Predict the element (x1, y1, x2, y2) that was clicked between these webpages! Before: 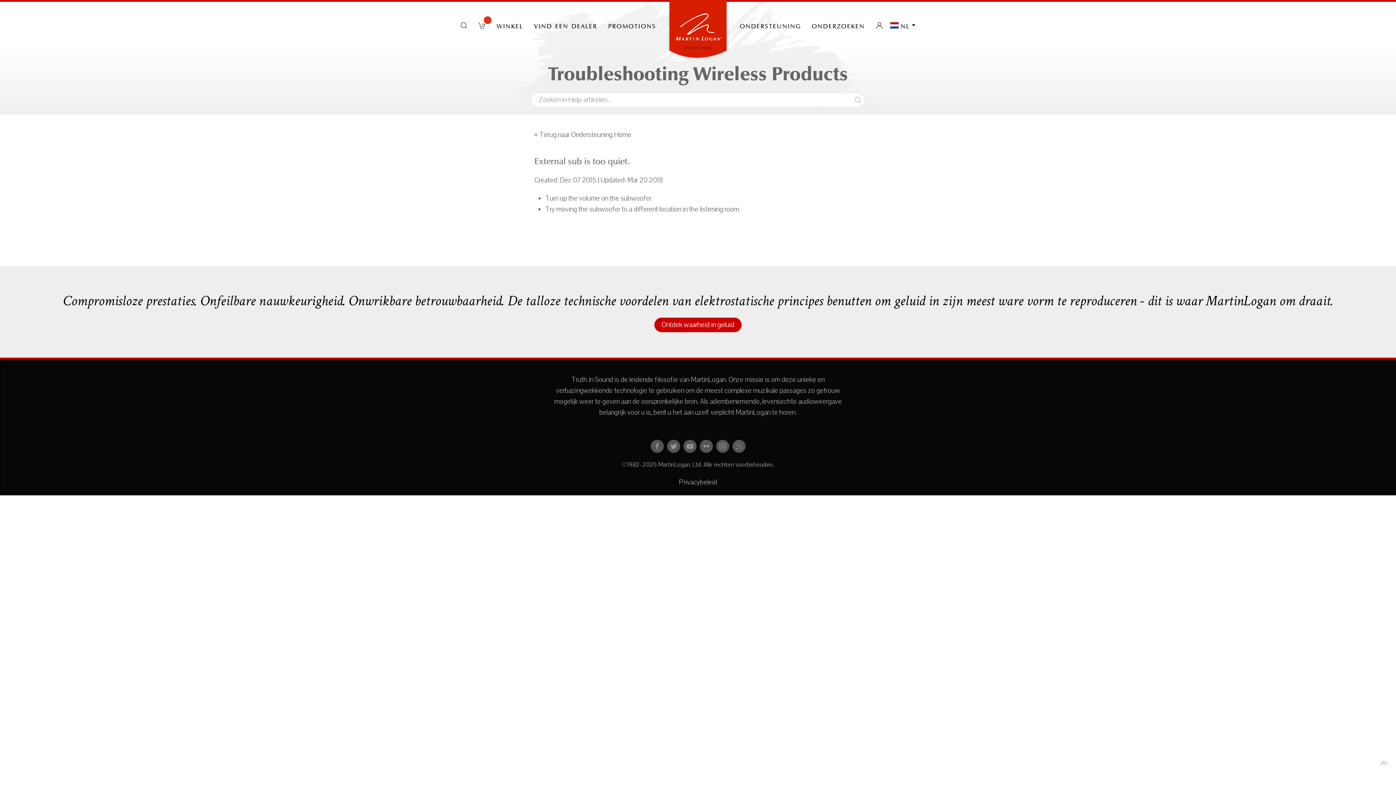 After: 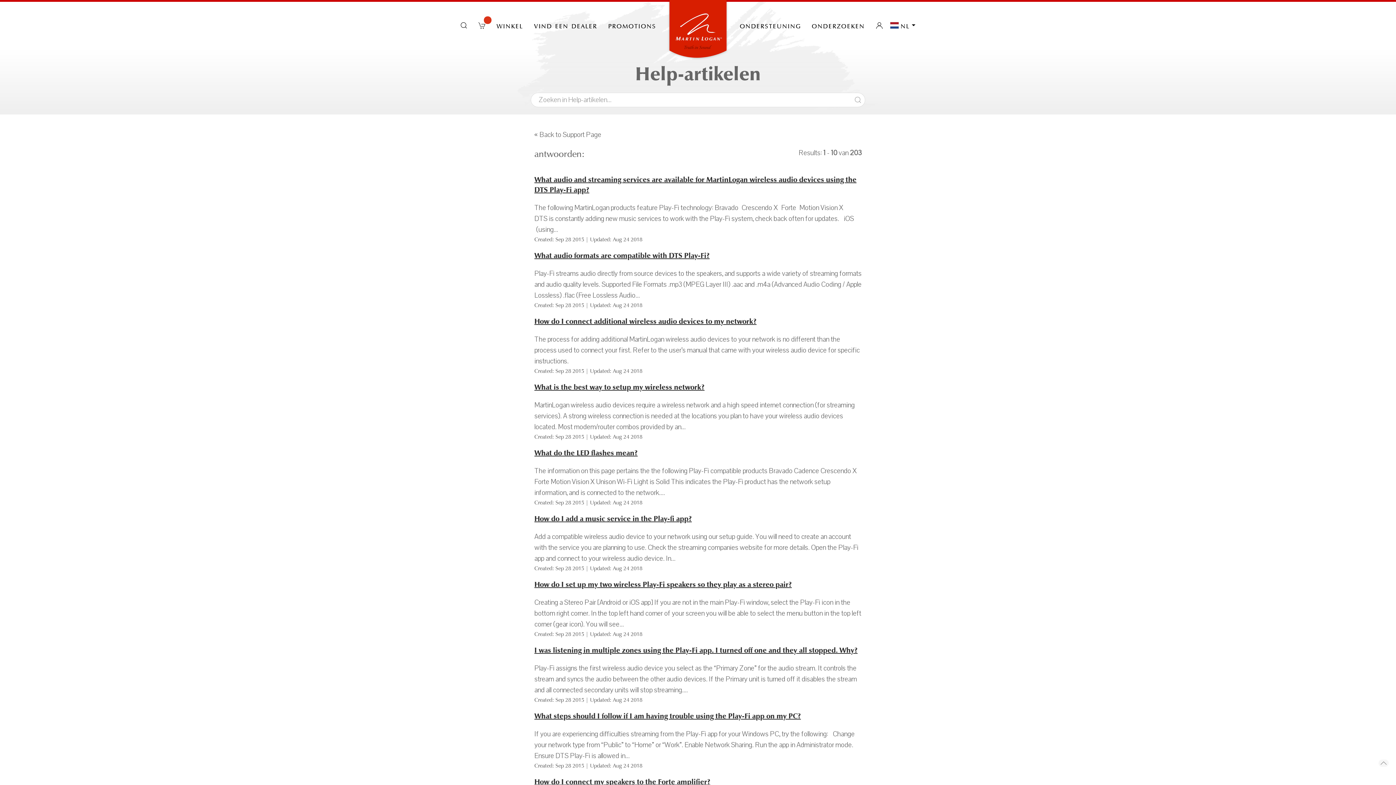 Action: bbox: (850, 92, 865, 107)